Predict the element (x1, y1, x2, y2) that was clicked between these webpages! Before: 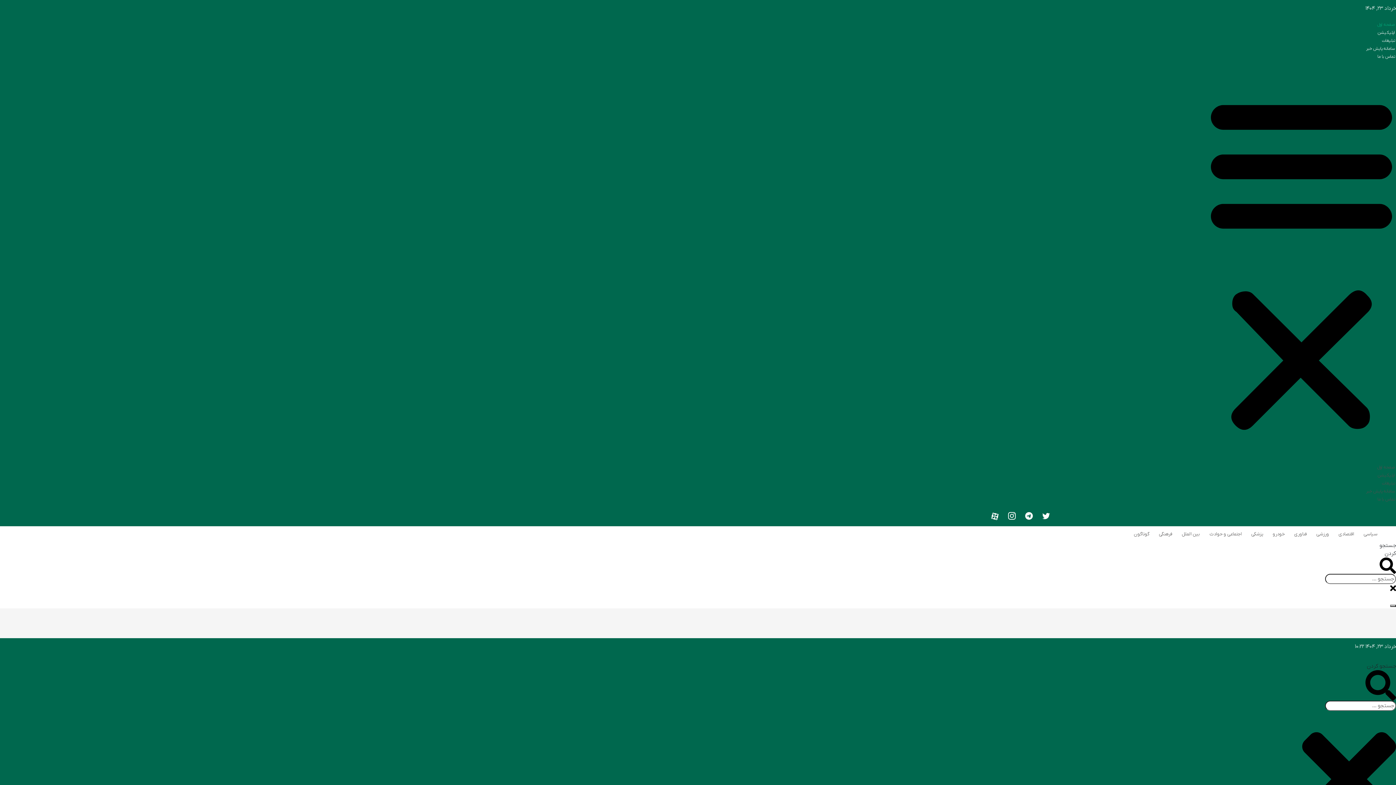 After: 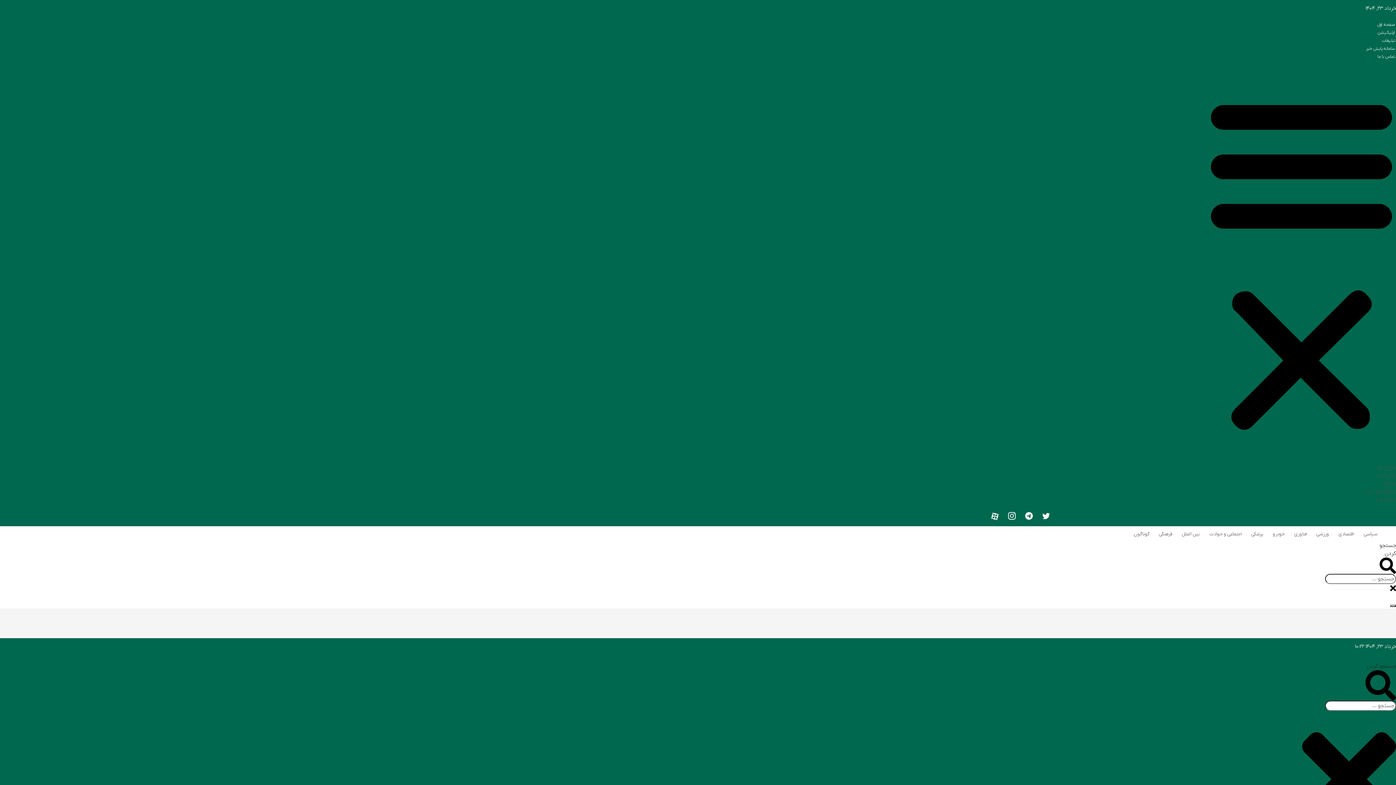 Action: bbox: (1269, 528, 1289, 540) label: خودرو